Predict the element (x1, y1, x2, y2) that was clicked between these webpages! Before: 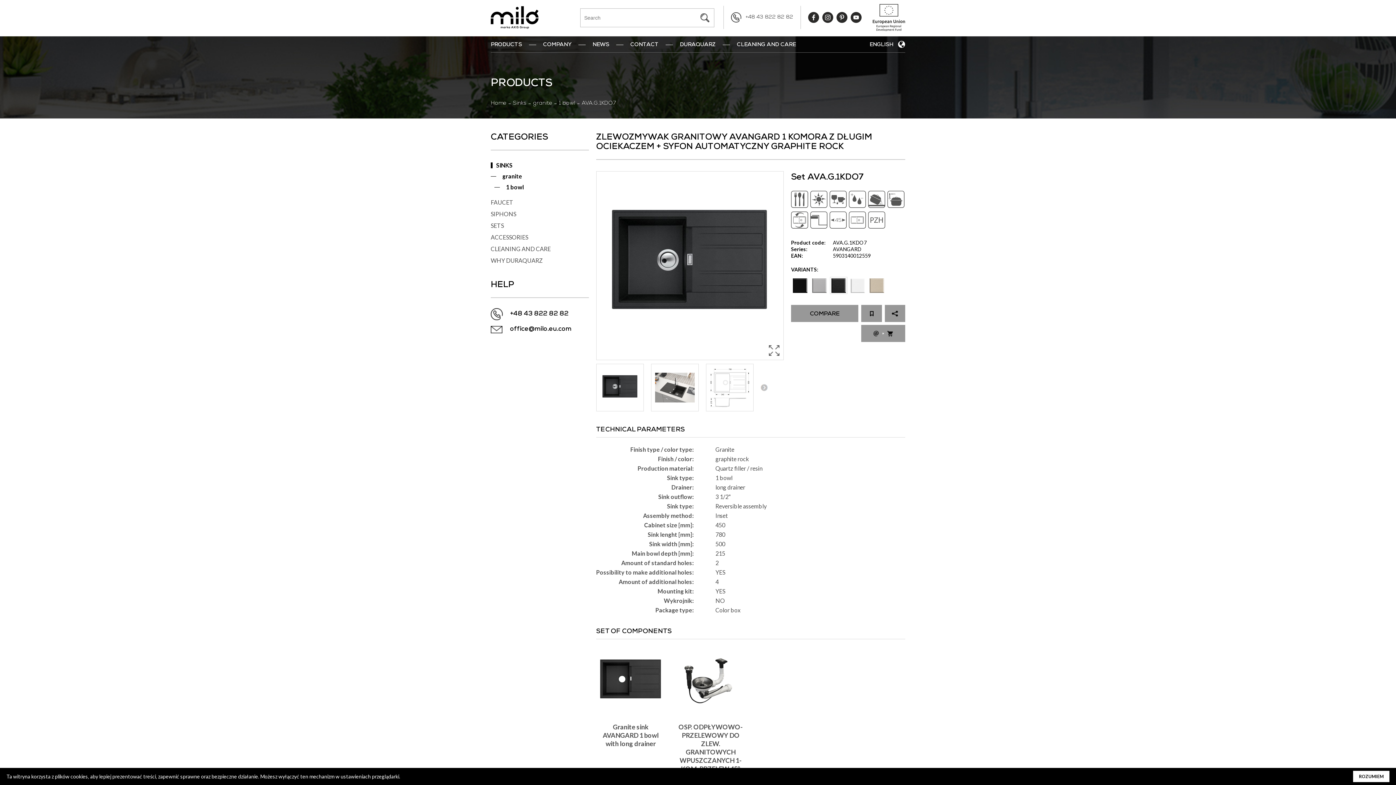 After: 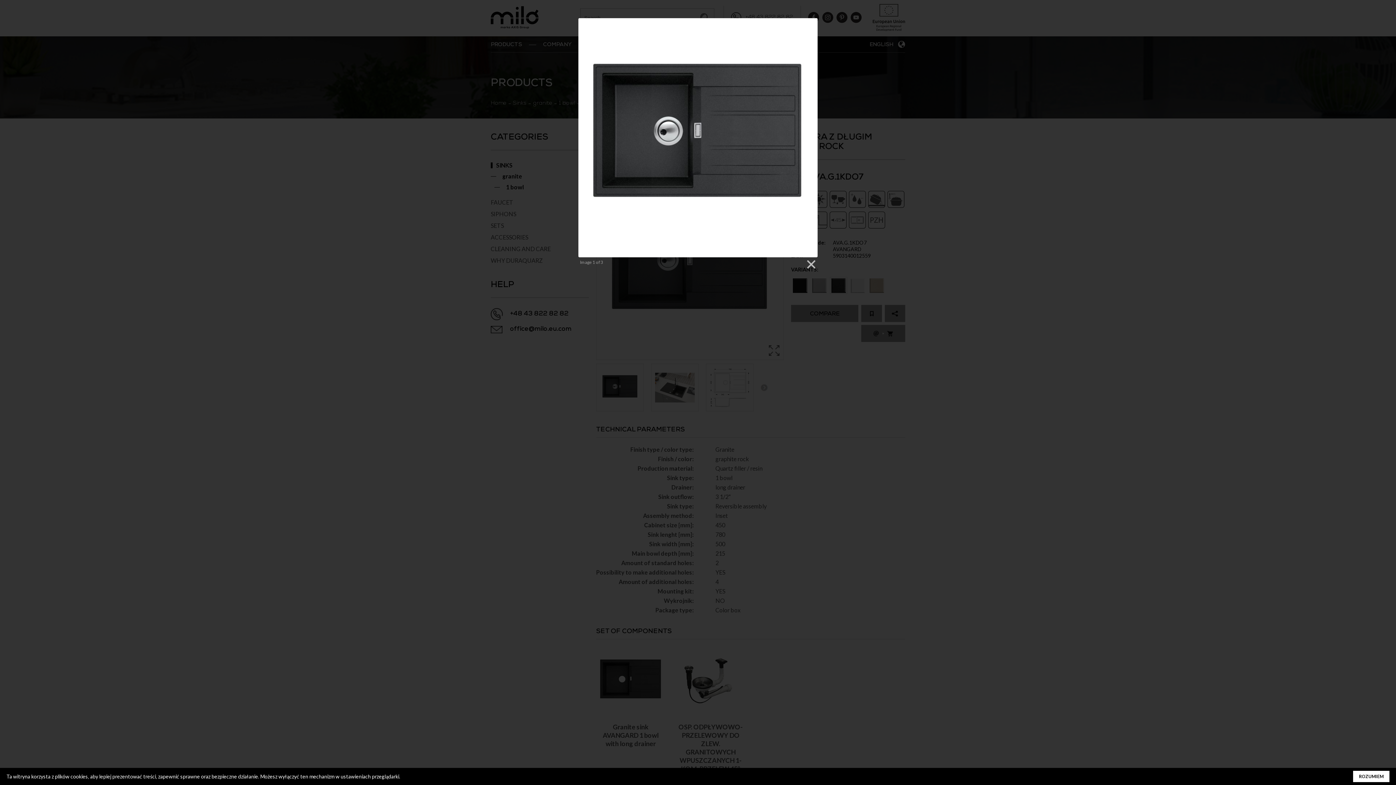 Action: bbox: (596, 171, 783, 360)